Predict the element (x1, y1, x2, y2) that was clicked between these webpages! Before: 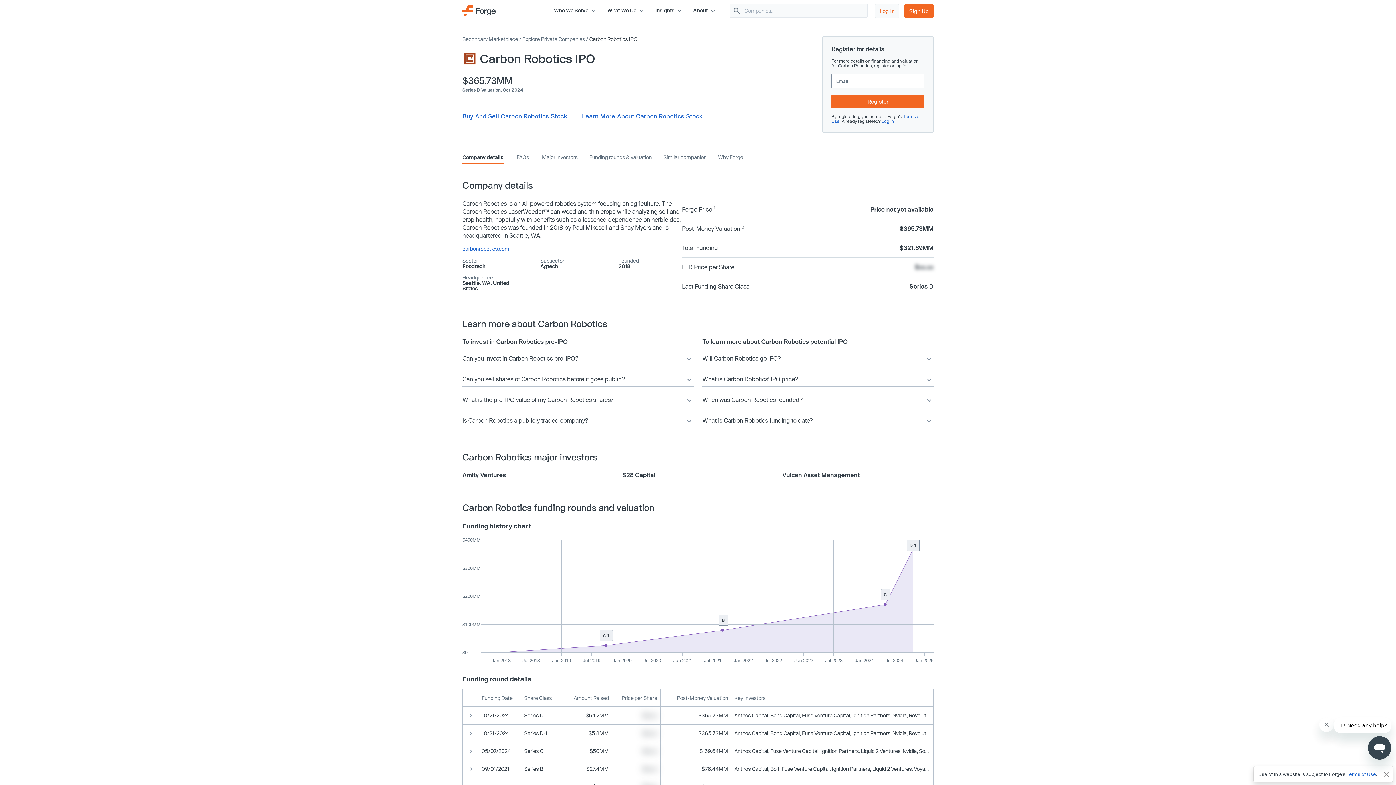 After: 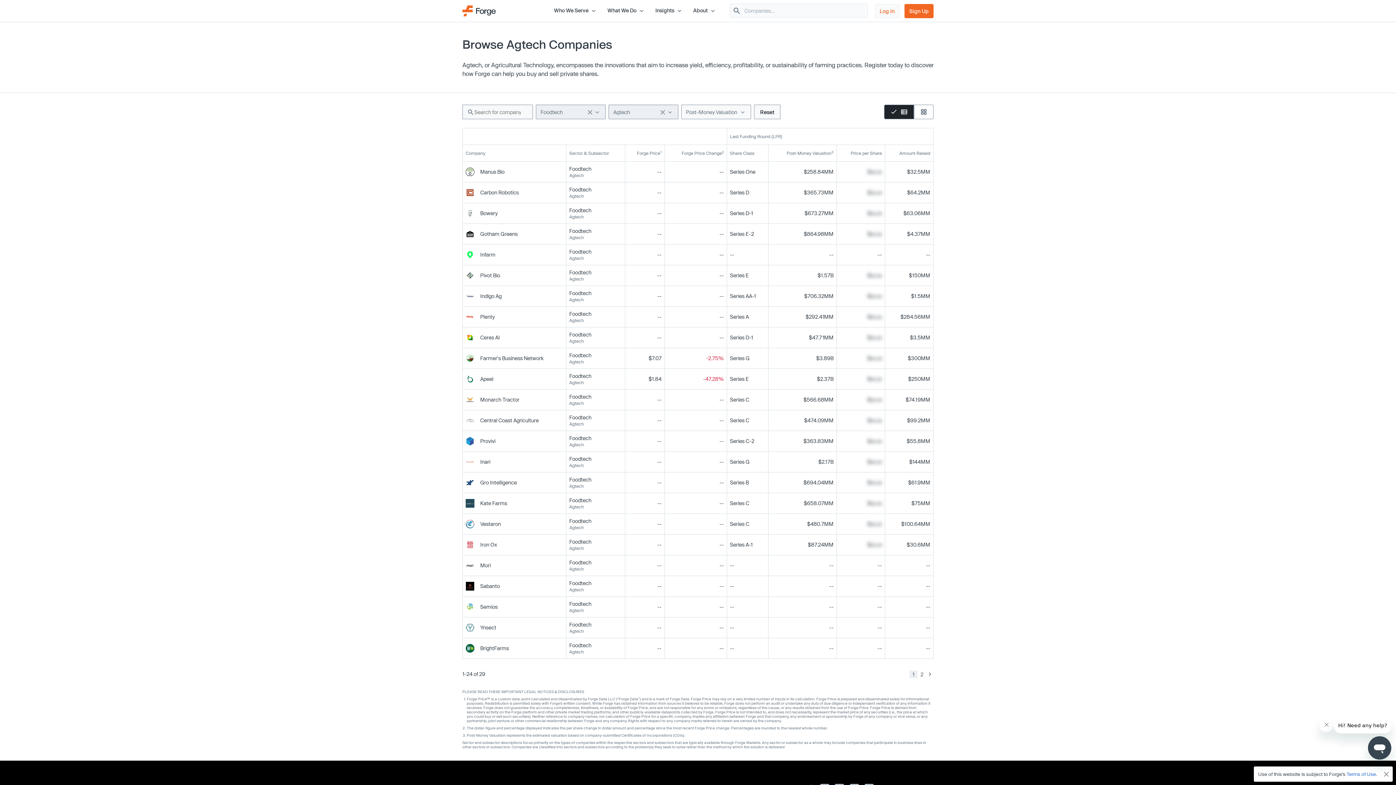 Action: label: Agtech bbox: (540, 263, 558, 269)